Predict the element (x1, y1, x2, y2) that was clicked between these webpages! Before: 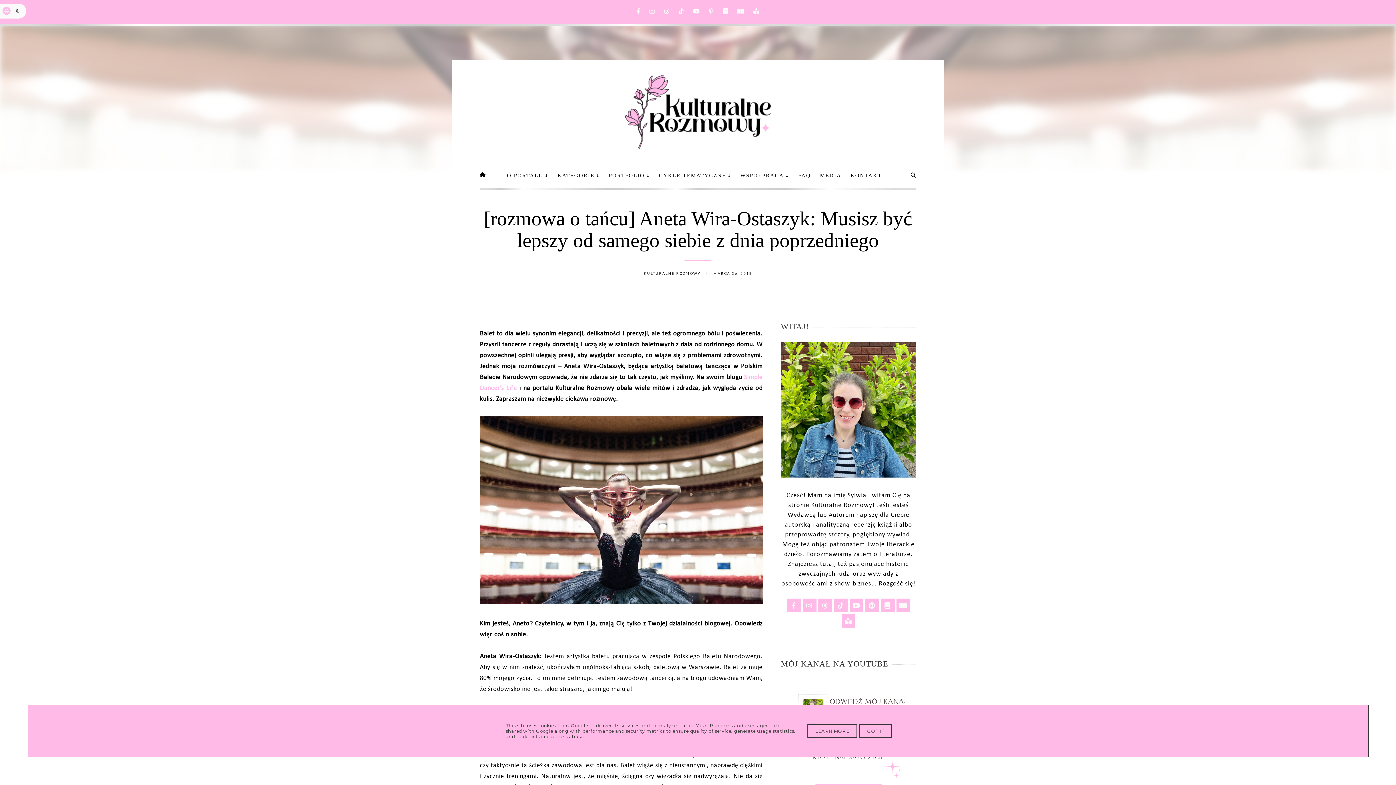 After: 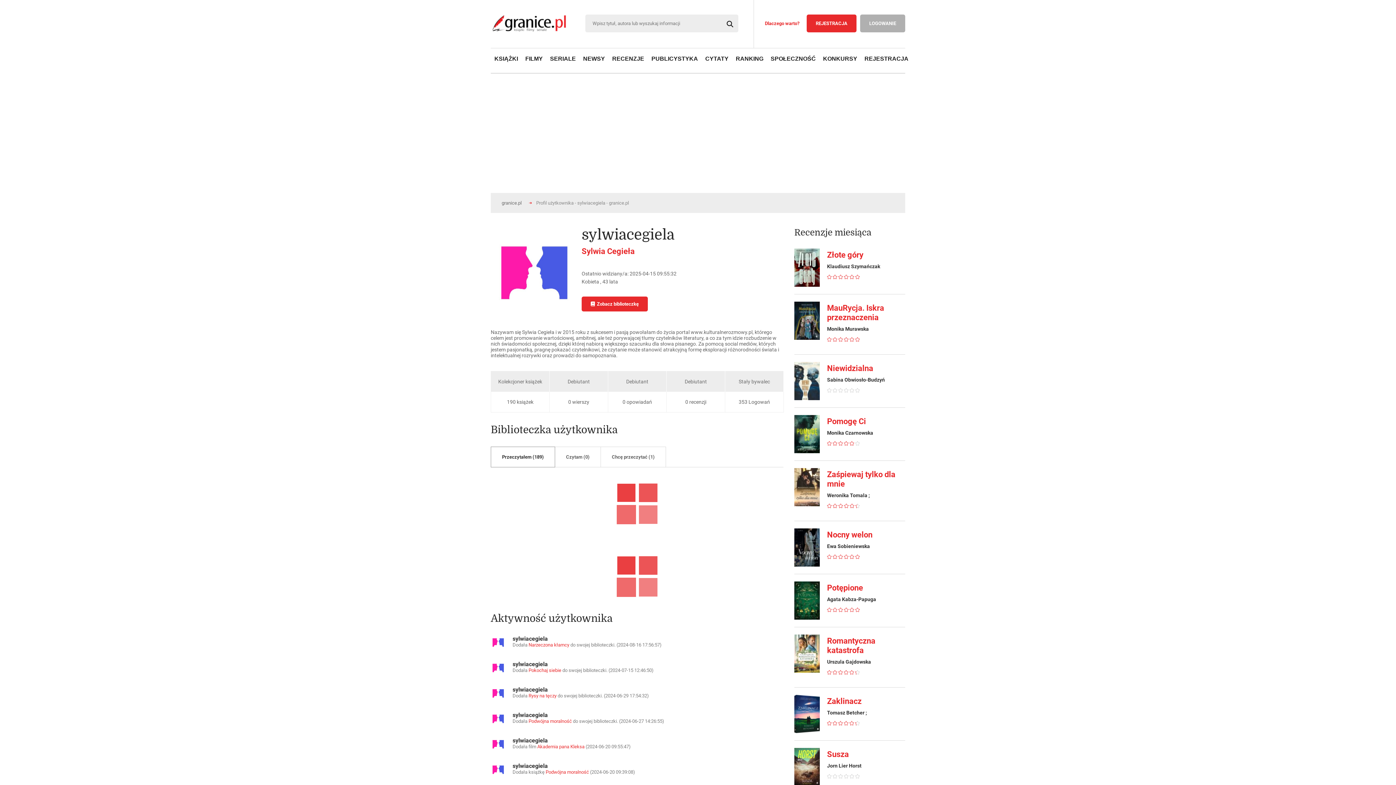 Action: bbox: (841, 618, 855, 625)